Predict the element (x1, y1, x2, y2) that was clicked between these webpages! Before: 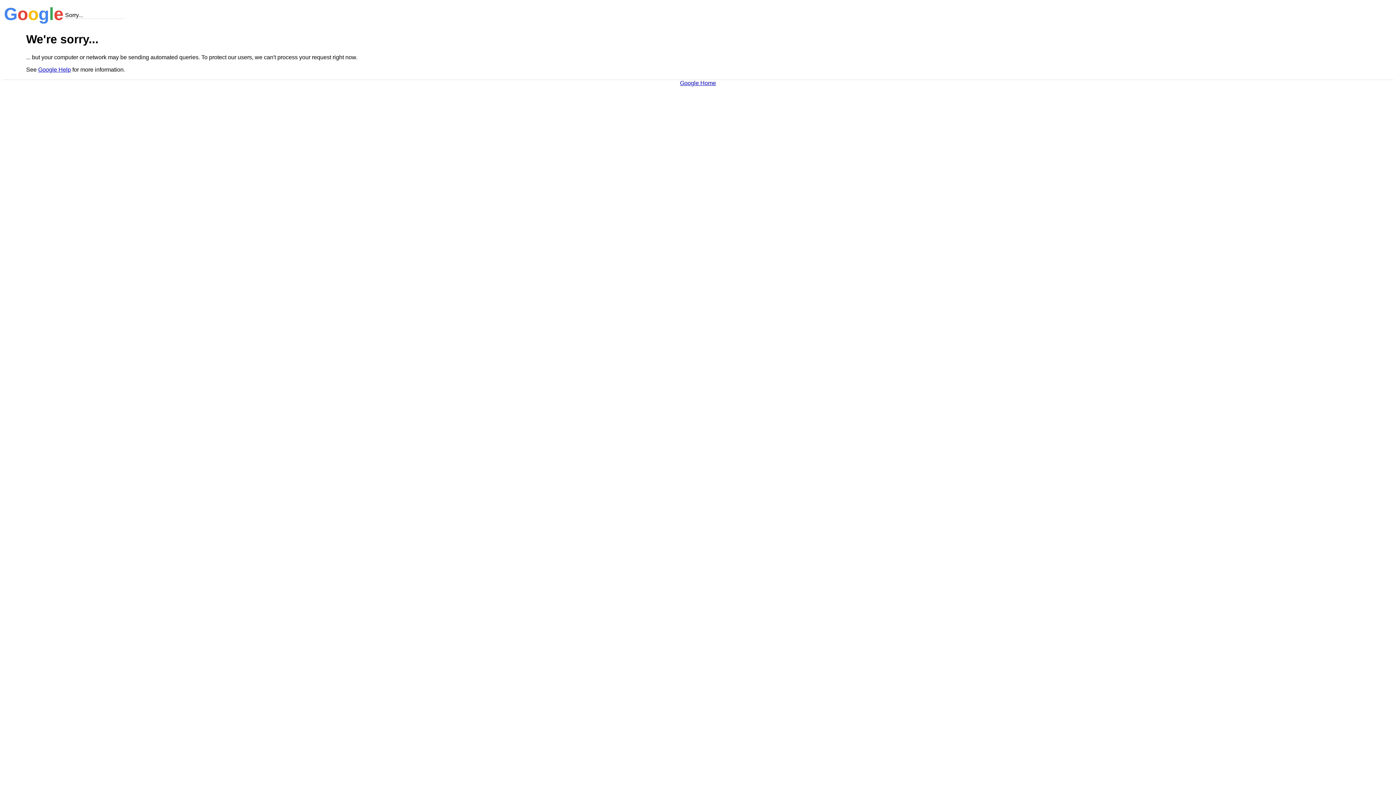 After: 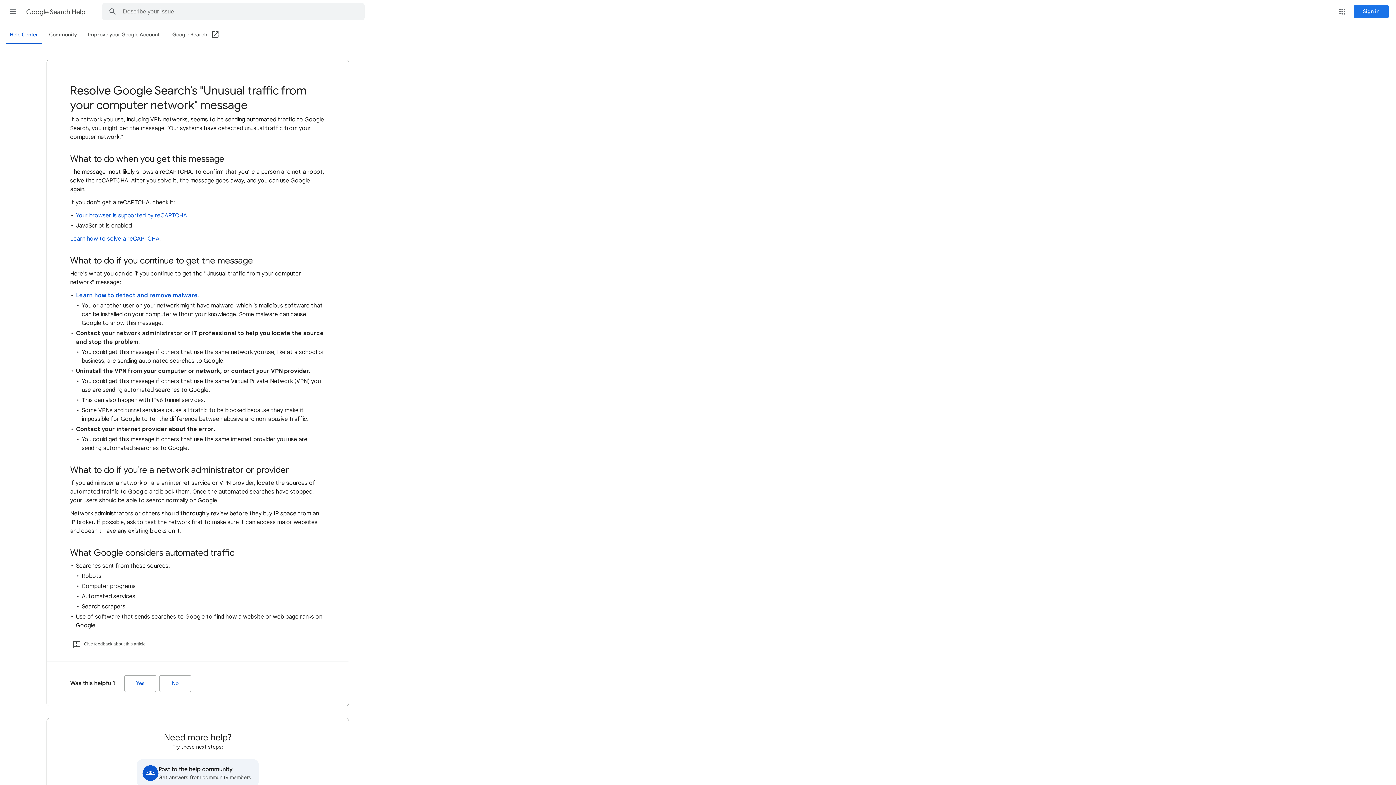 Action: label: Google Help bbox: (38, 66, 70, 72)